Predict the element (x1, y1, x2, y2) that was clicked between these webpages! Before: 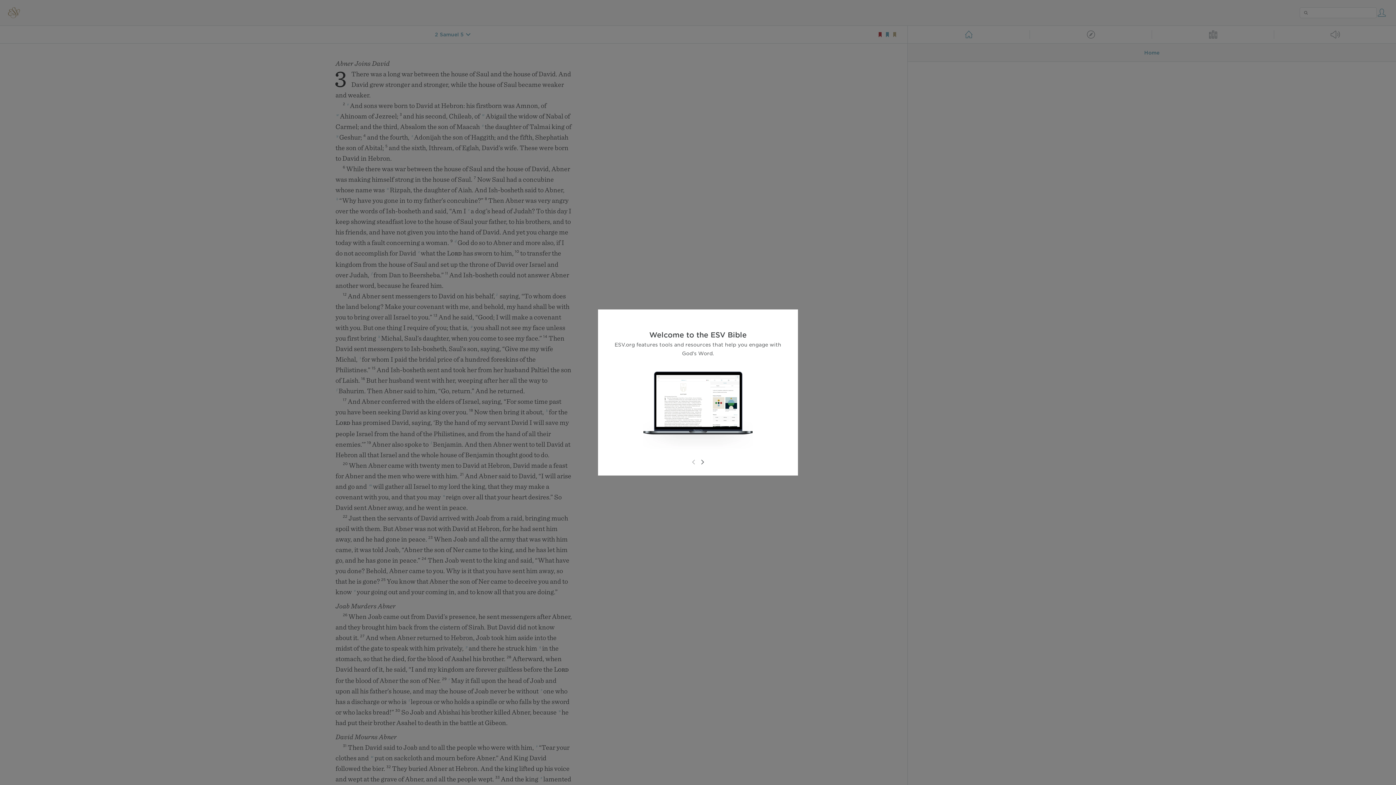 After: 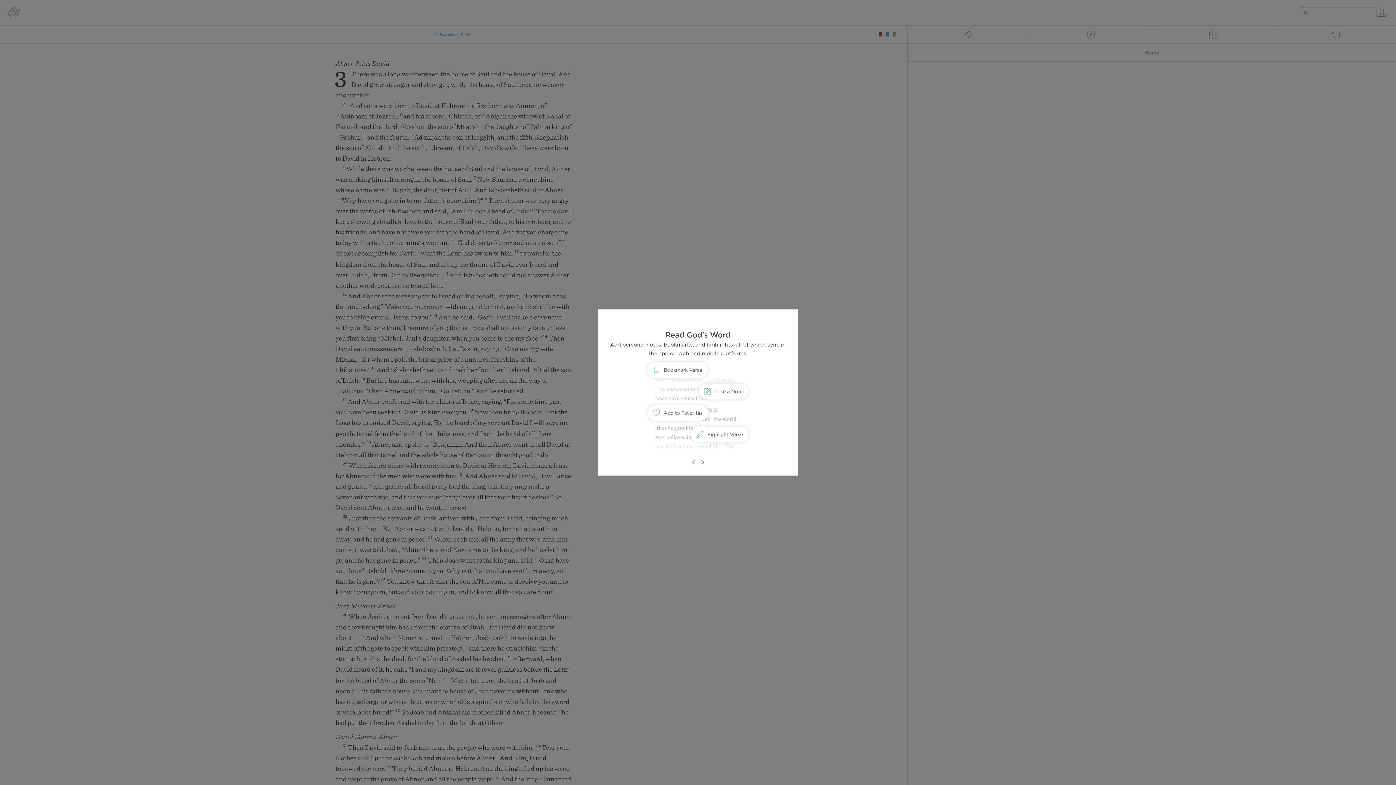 Action: bbox: (698, 458, 706, 466)